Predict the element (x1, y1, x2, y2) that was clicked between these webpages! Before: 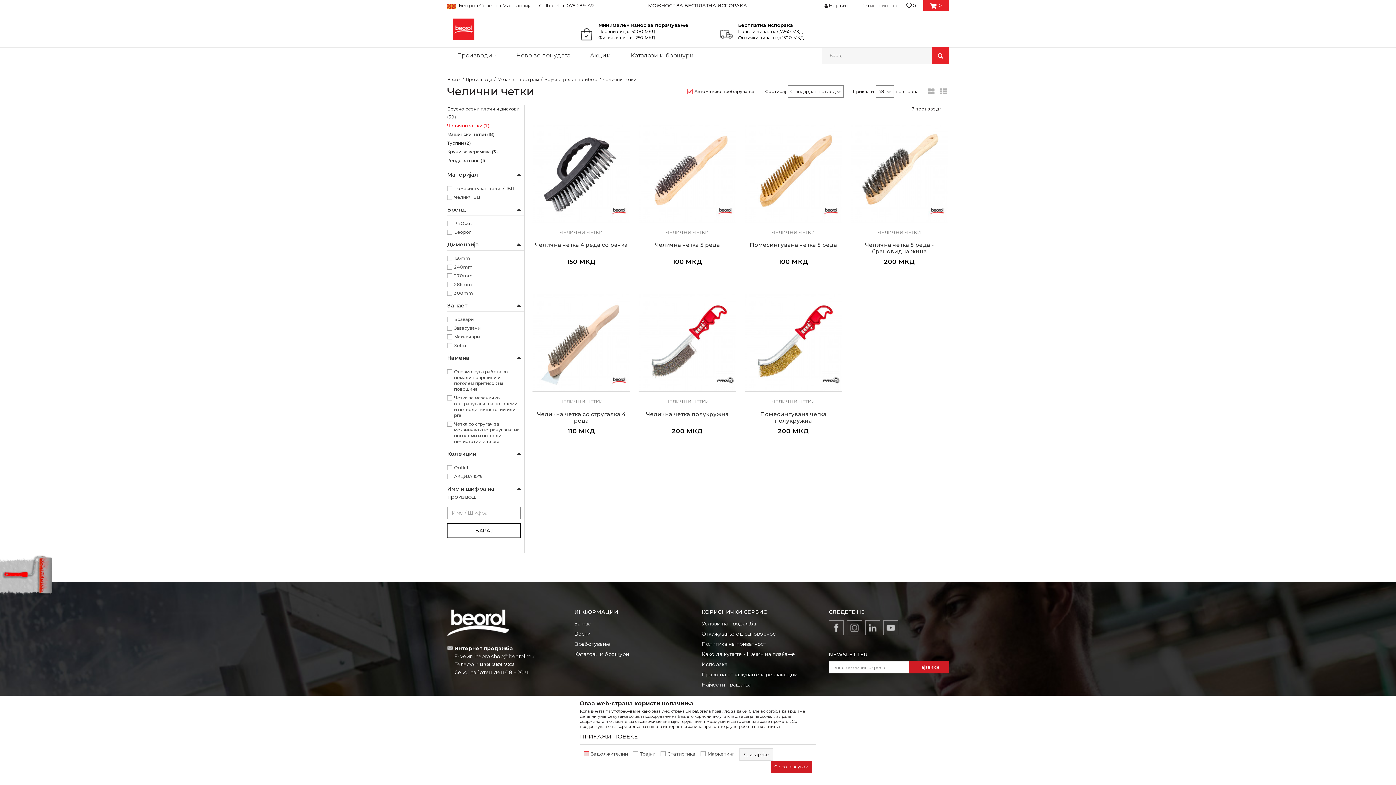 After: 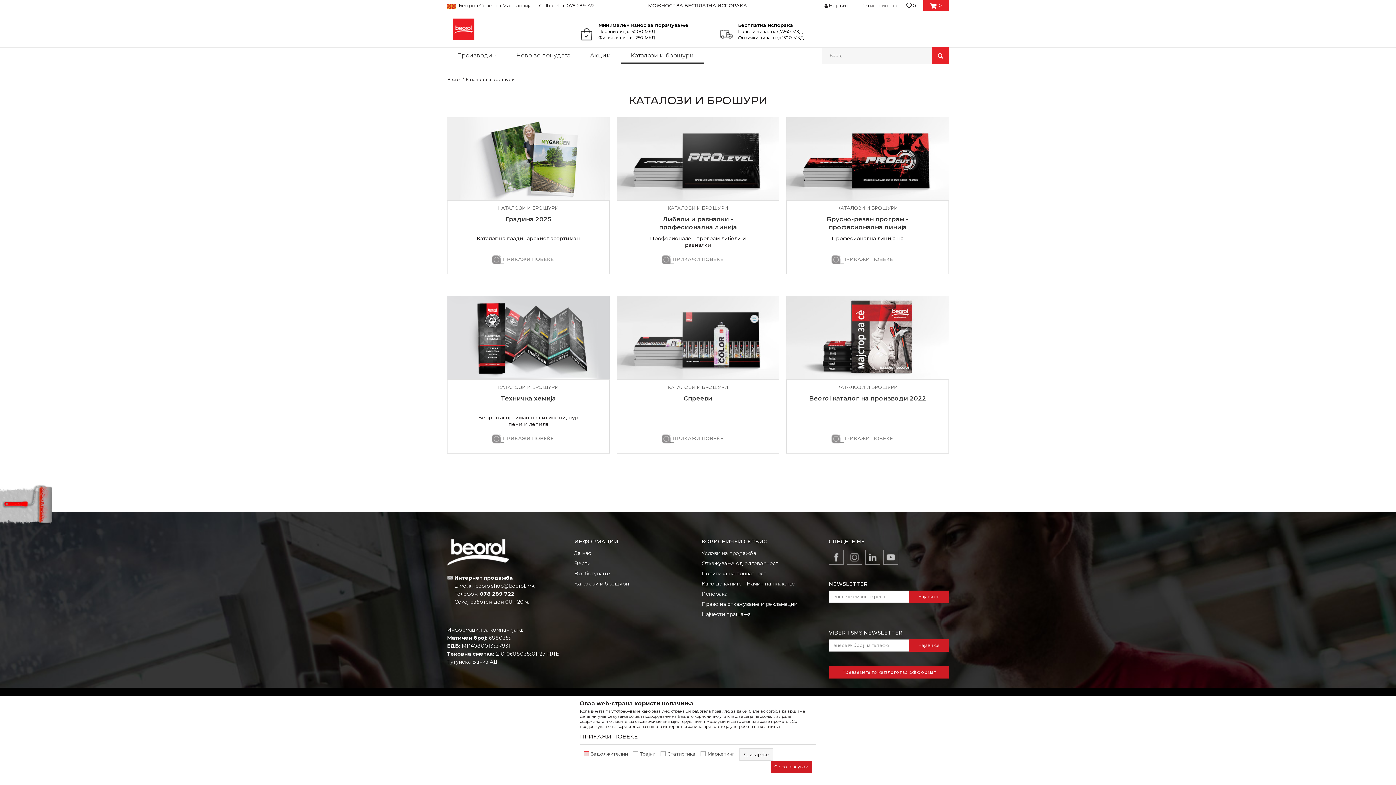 Action: bbox: (621, 47, 704, 63) label: Каталози и брошури